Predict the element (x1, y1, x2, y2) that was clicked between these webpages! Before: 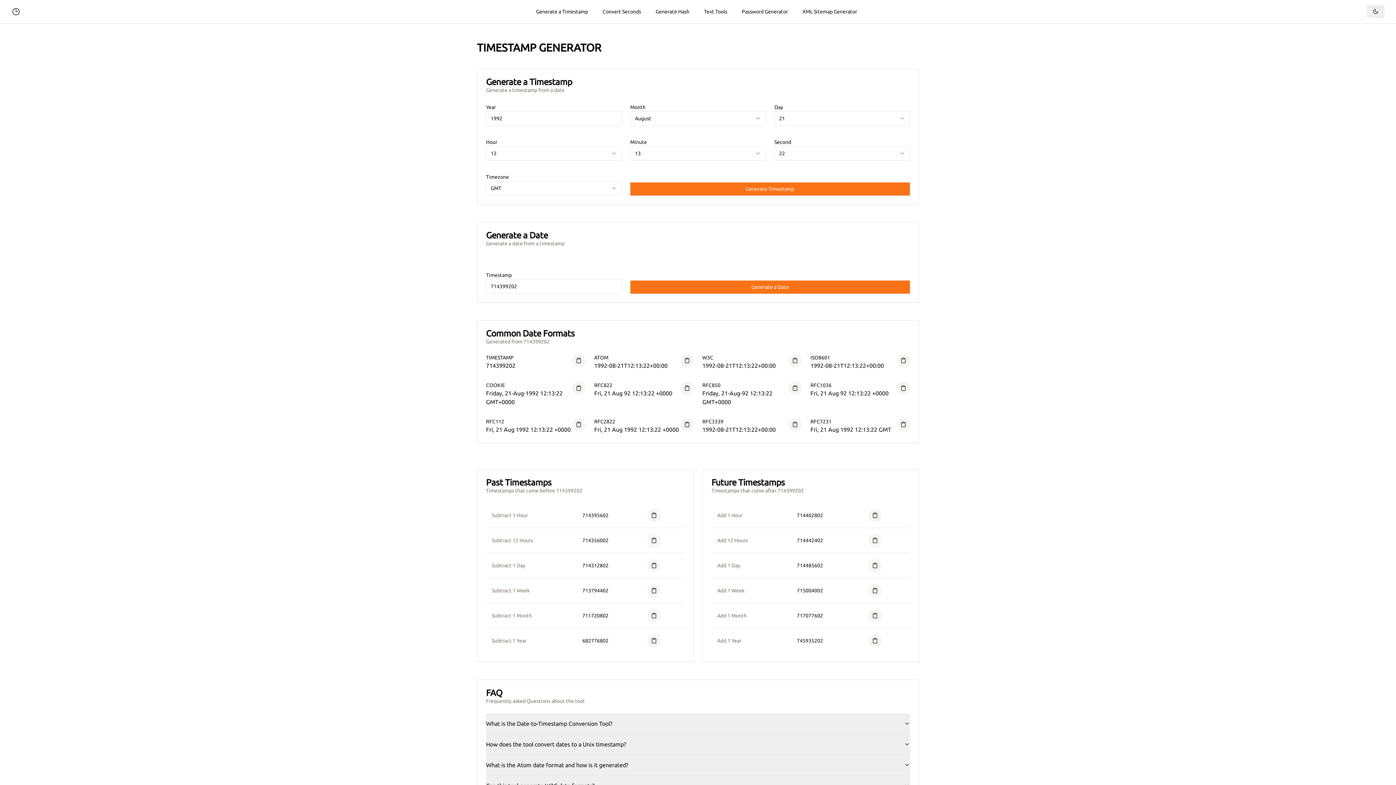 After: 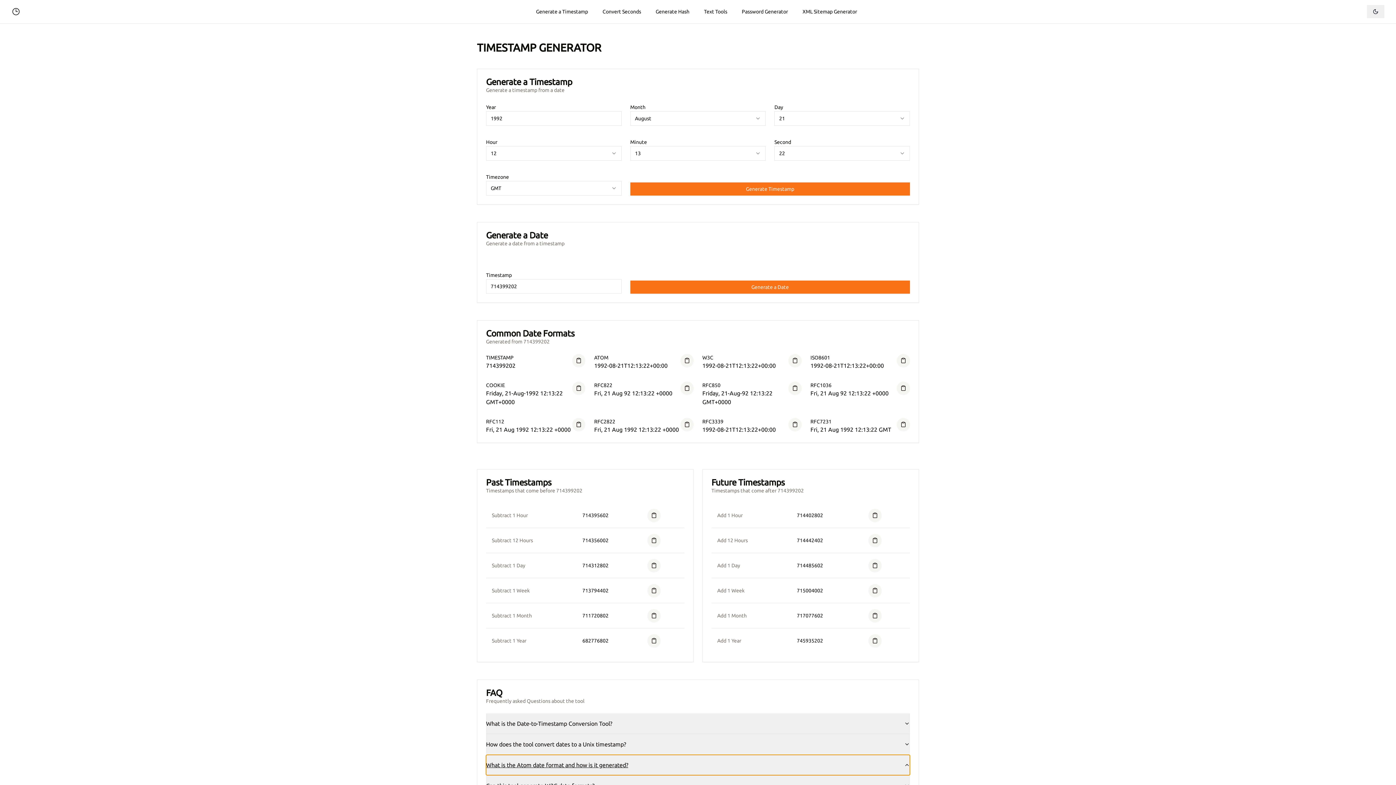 Action: label: What is the Atom date format and how is it generated? bbox: (486, 755, 910, 775)